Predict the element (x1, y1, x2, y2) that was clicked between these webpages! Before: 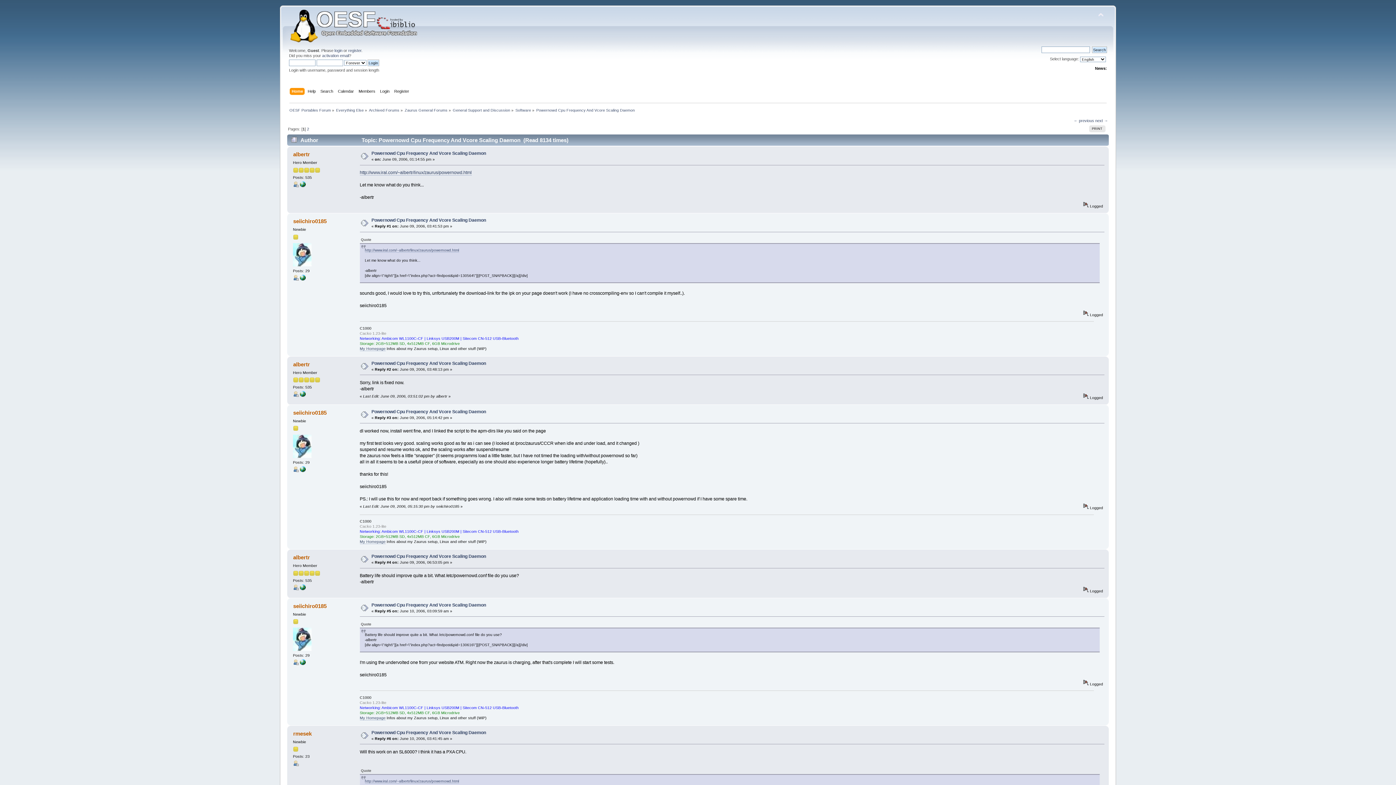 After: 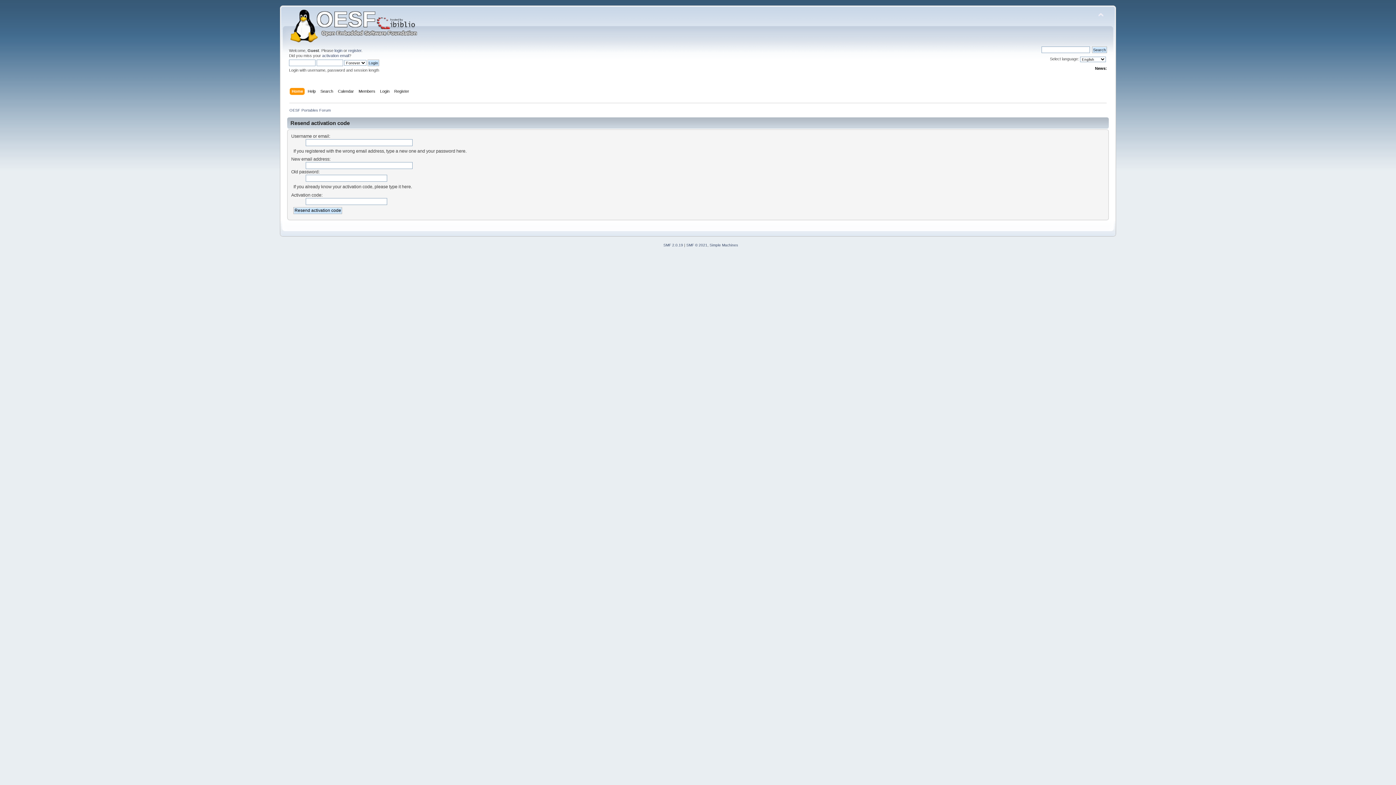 Action: bbox: (322, 53, 349, 57) label: activation email